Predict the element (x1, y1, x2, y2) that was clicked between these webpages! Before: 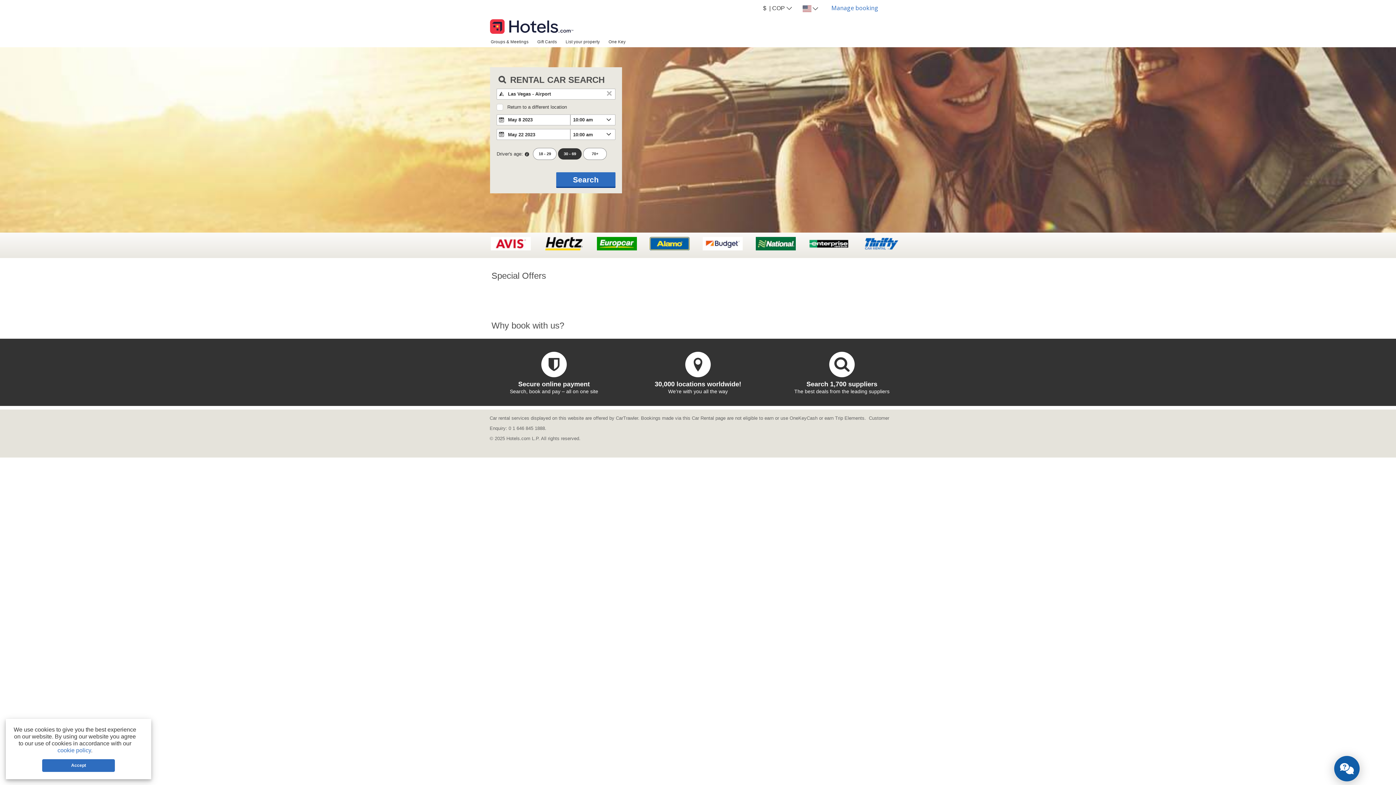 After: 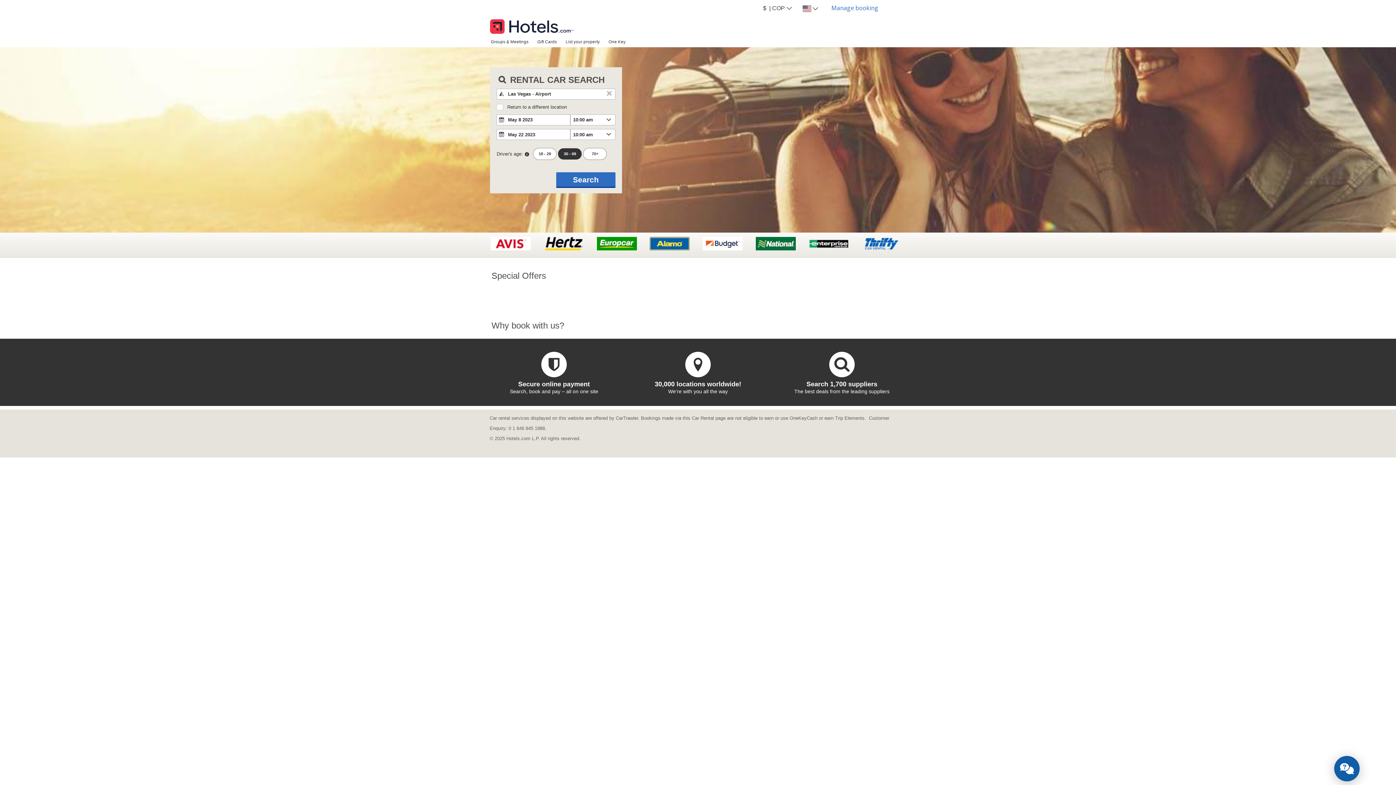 Action: label: Accept bbox: (42, 759, 115, 772)